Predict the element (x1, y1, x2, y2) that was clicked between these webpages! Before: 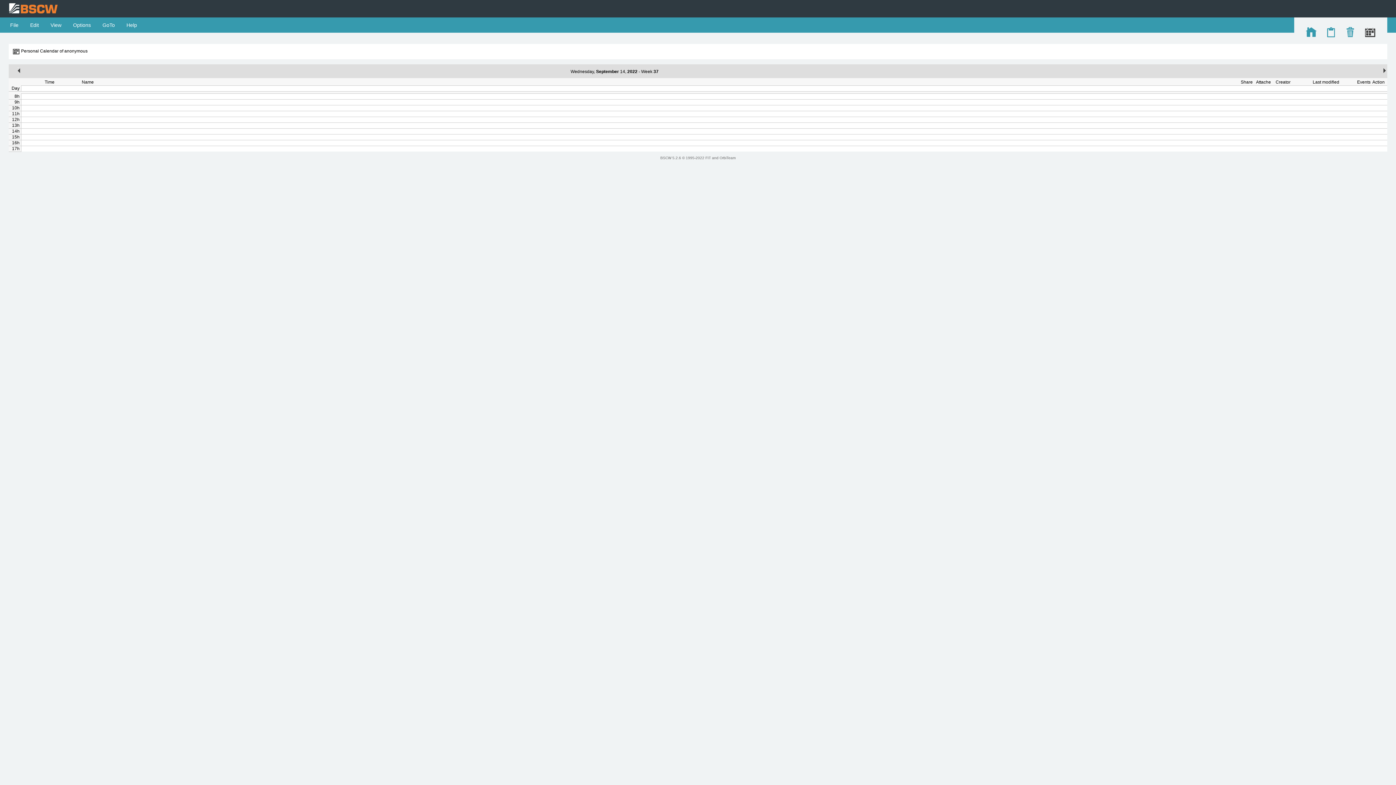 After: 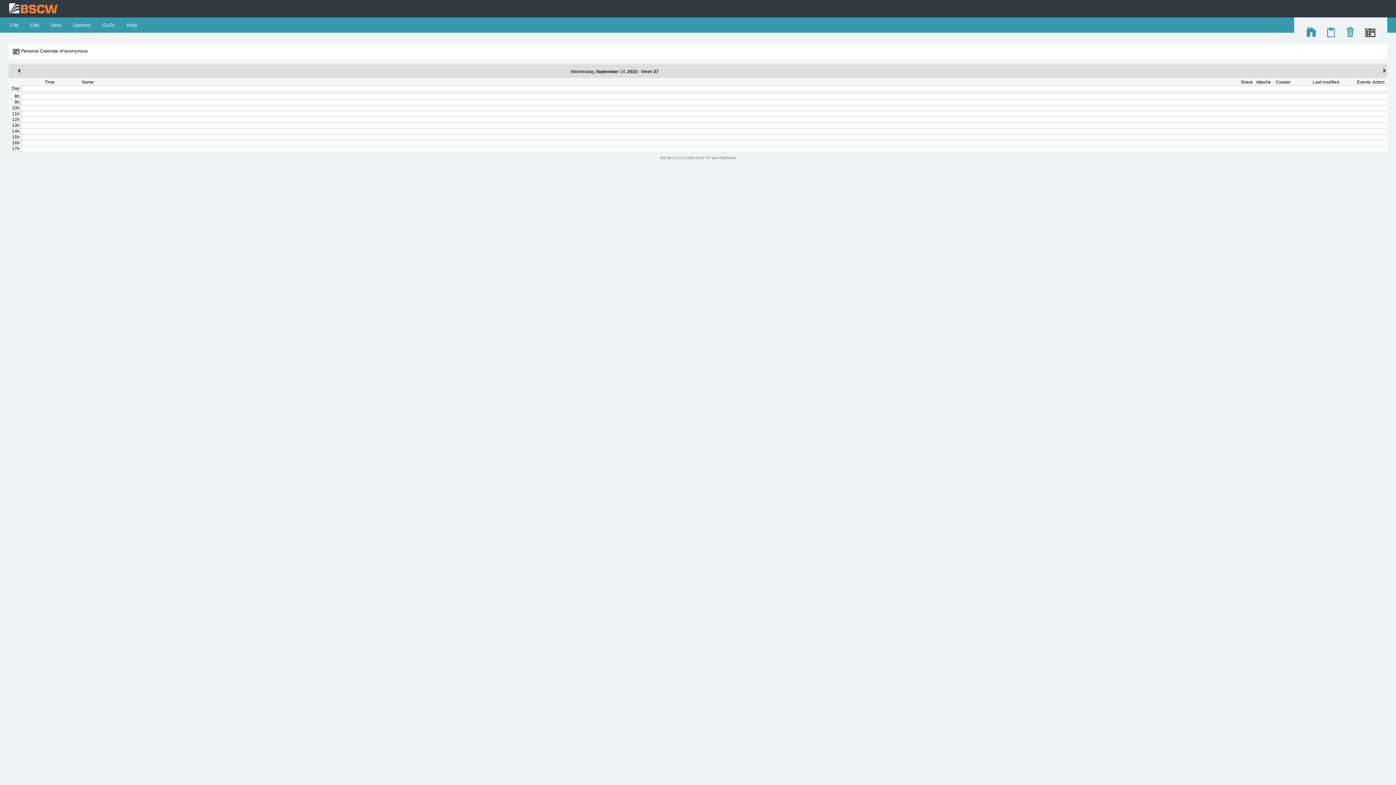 Action: bbox: (21, 48, 87, 53) label: Personal Calendar of anonymous